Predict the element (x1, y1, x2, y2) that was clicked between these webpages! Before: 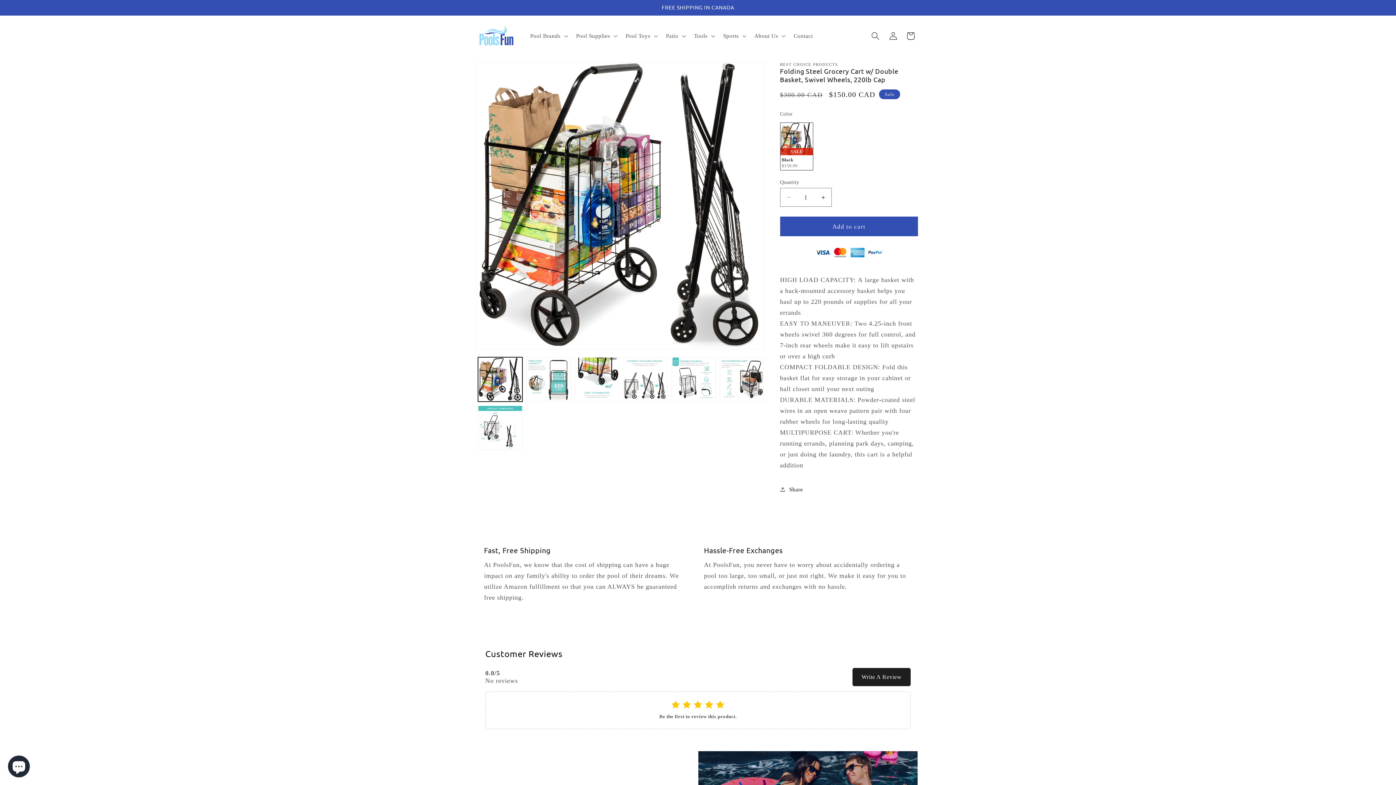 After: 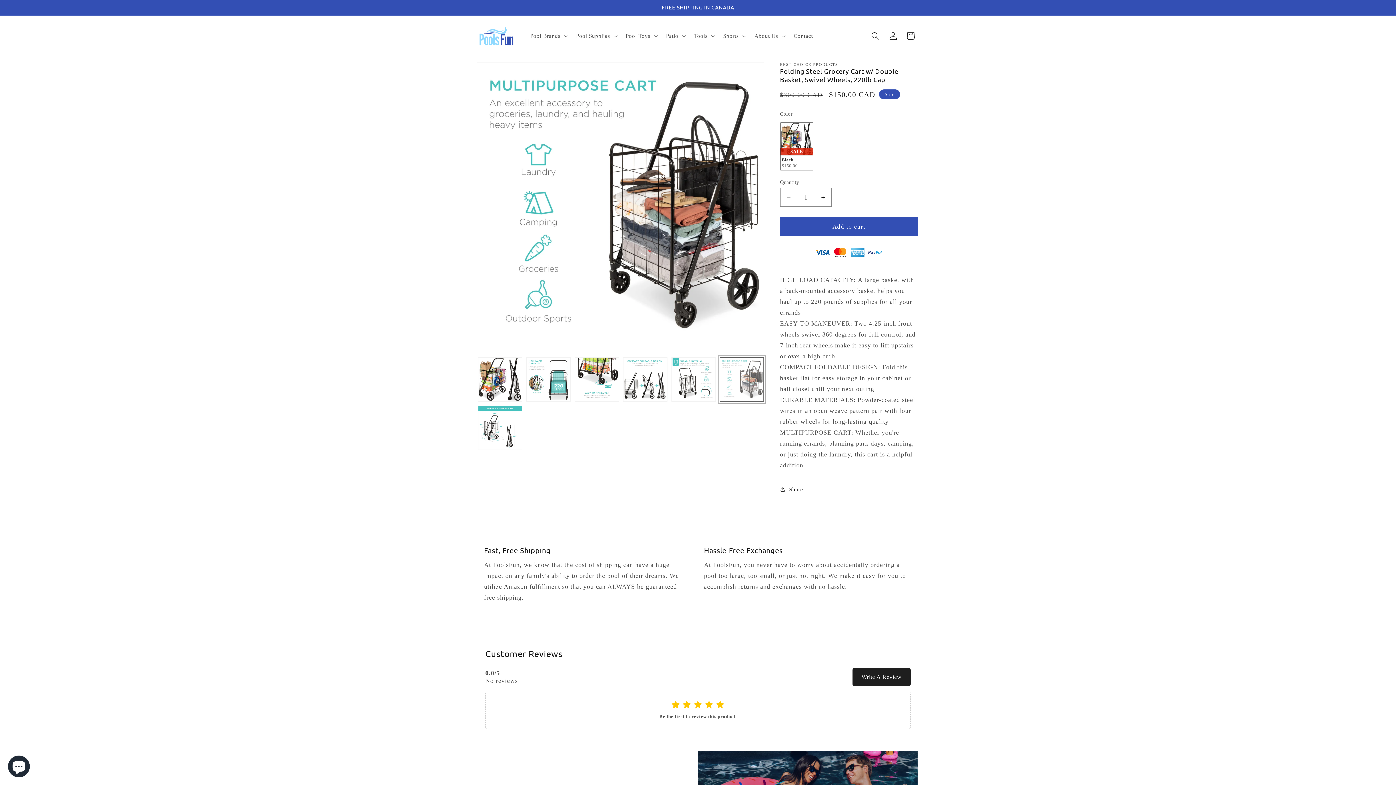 Action: label: Load image 6 in gallery view bbox: (719, 357, 764, 401)